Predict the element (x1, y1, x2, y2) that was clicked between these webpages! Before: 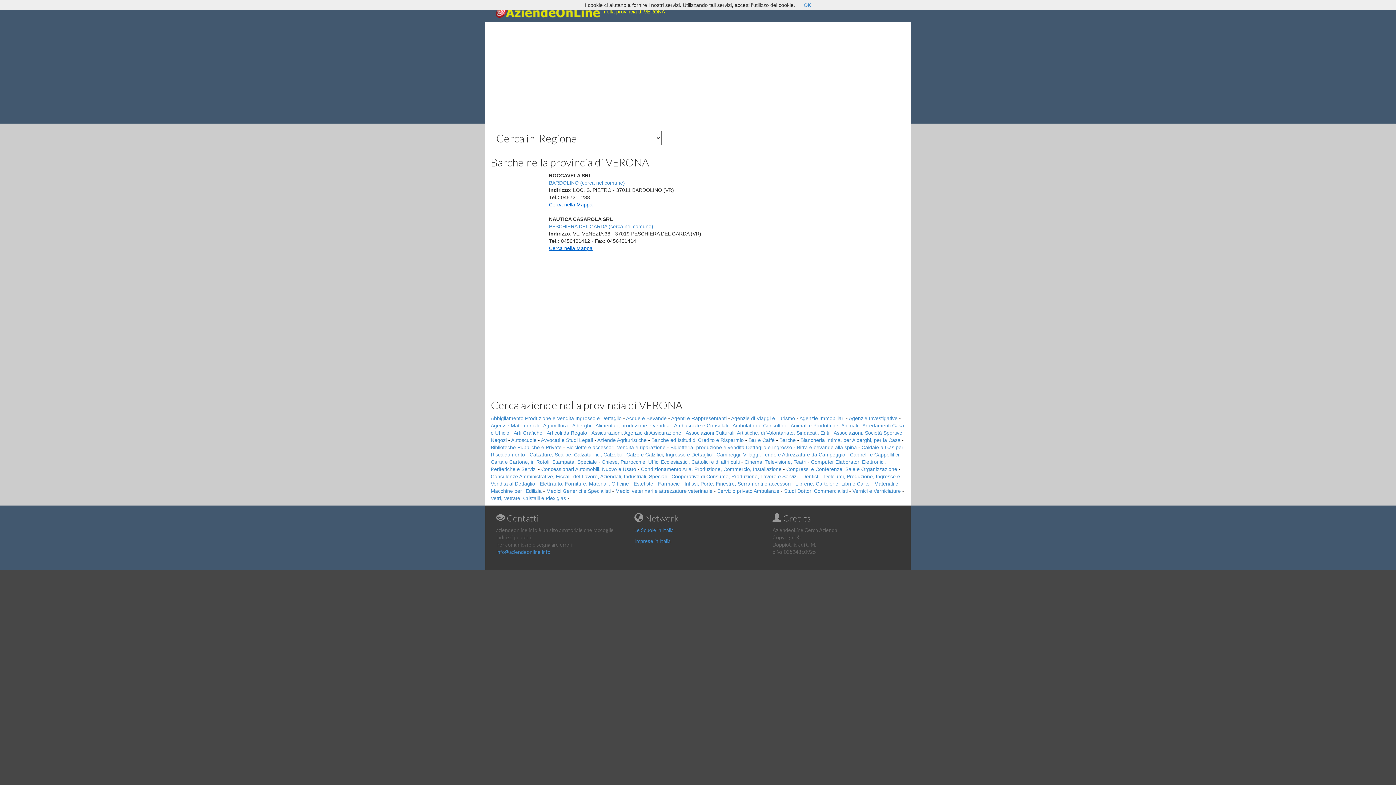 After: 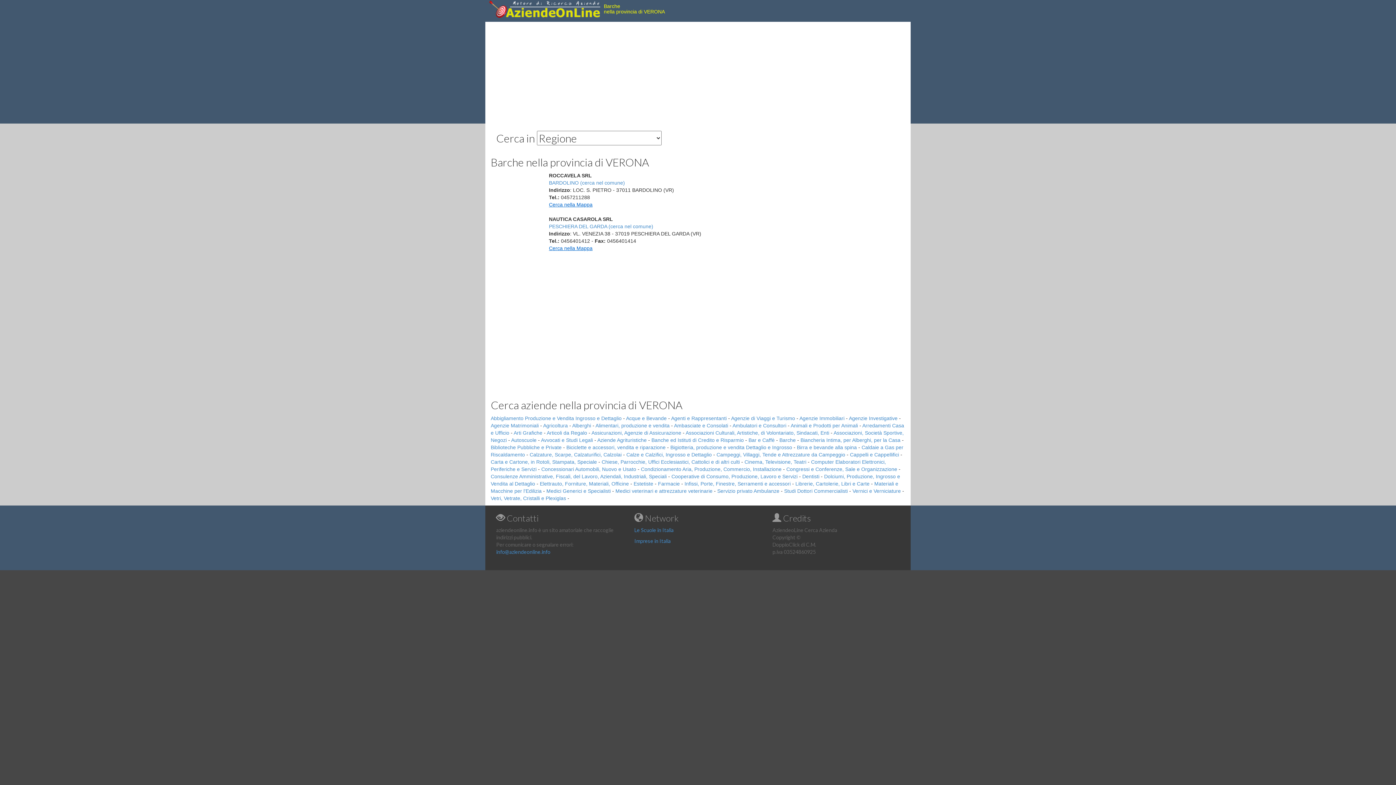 Action: label: OK bbox: (804, 2, 811, 8)